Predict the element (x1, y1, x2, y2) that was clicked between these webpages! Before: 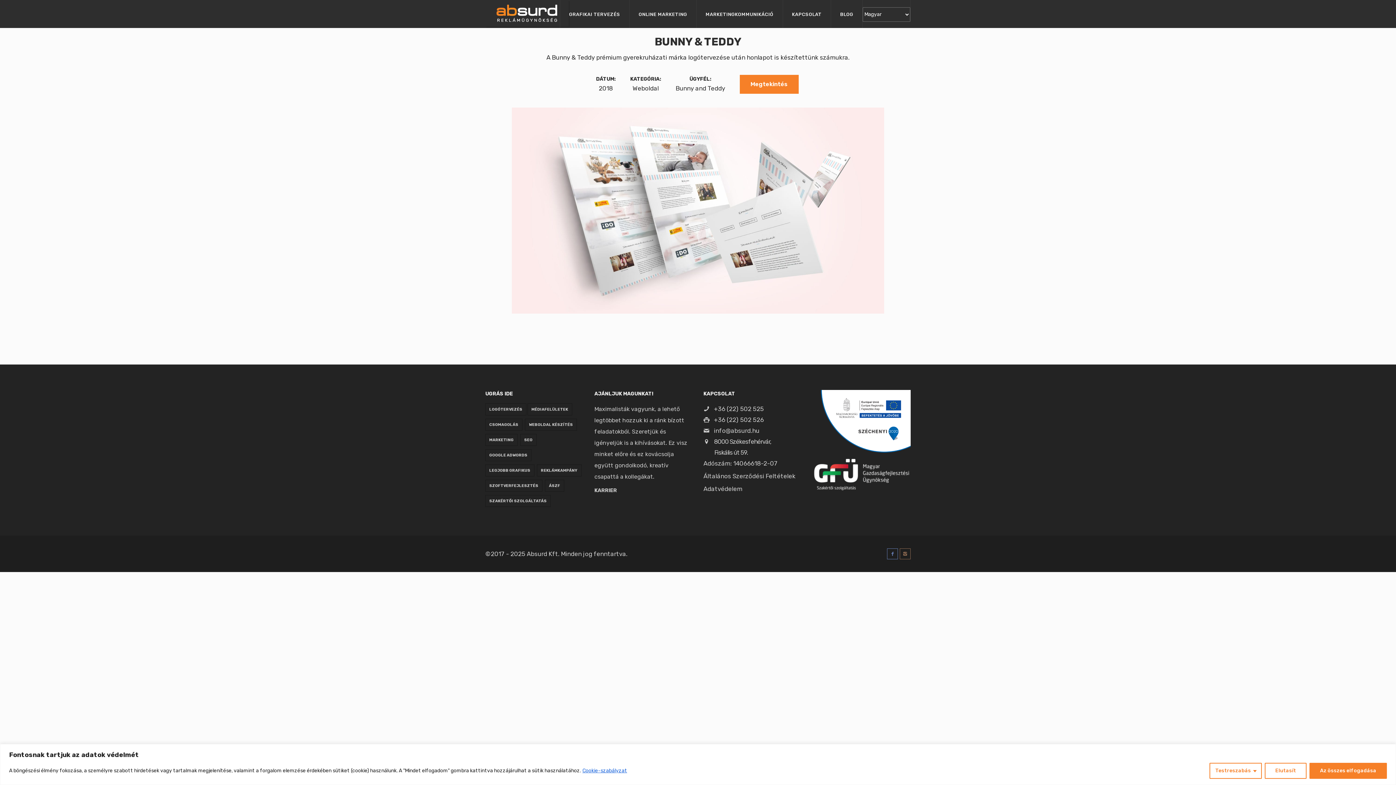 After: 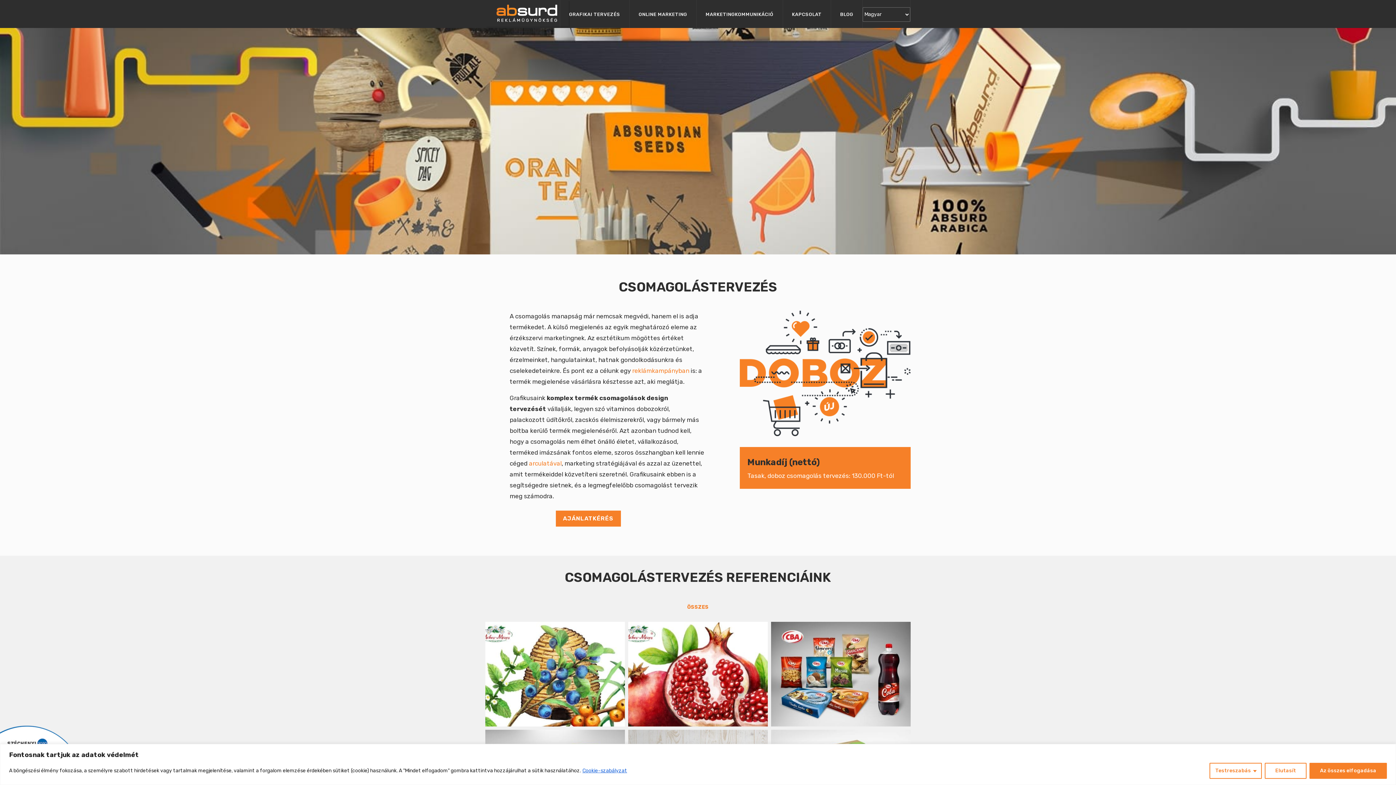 Action: bbox: (485, 418, 522, 430) label: CSOMAGOLÁS